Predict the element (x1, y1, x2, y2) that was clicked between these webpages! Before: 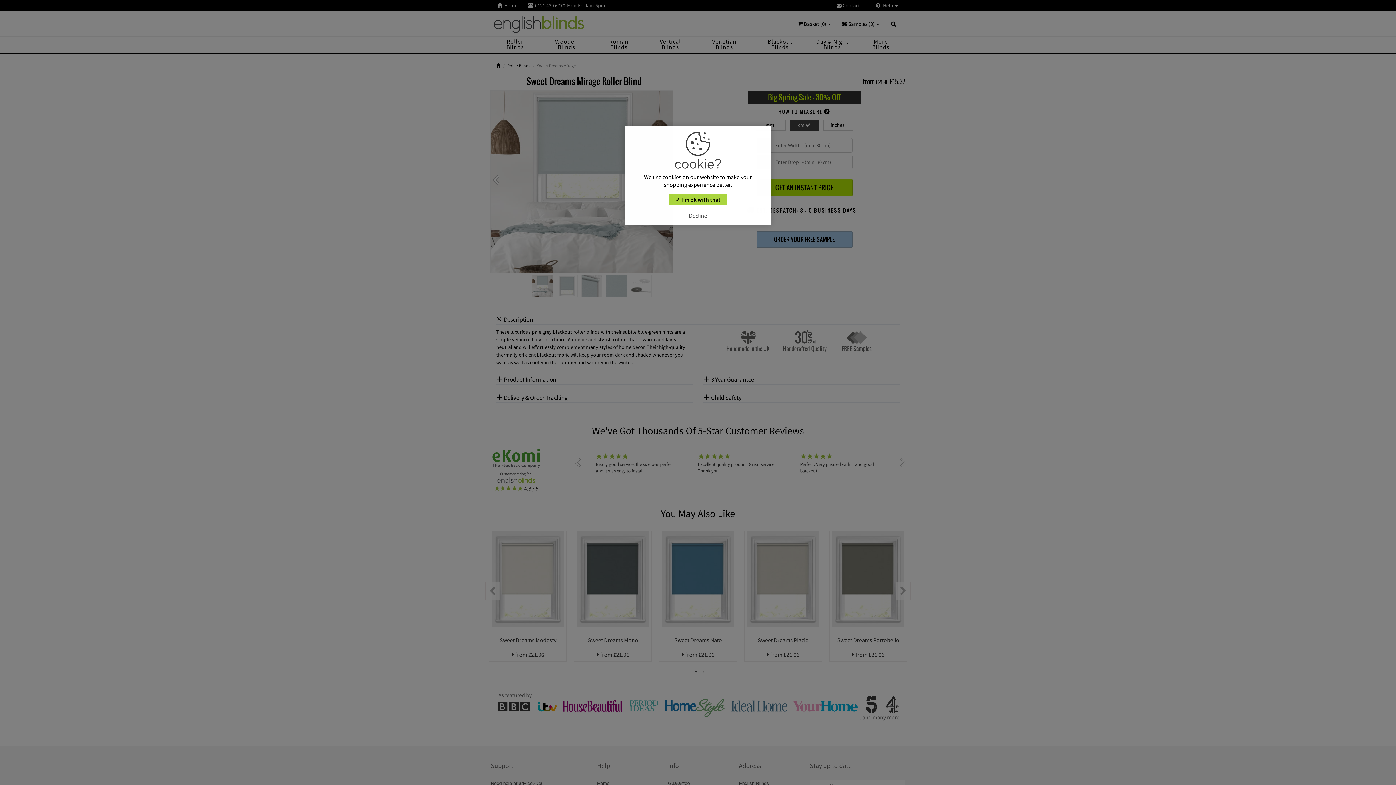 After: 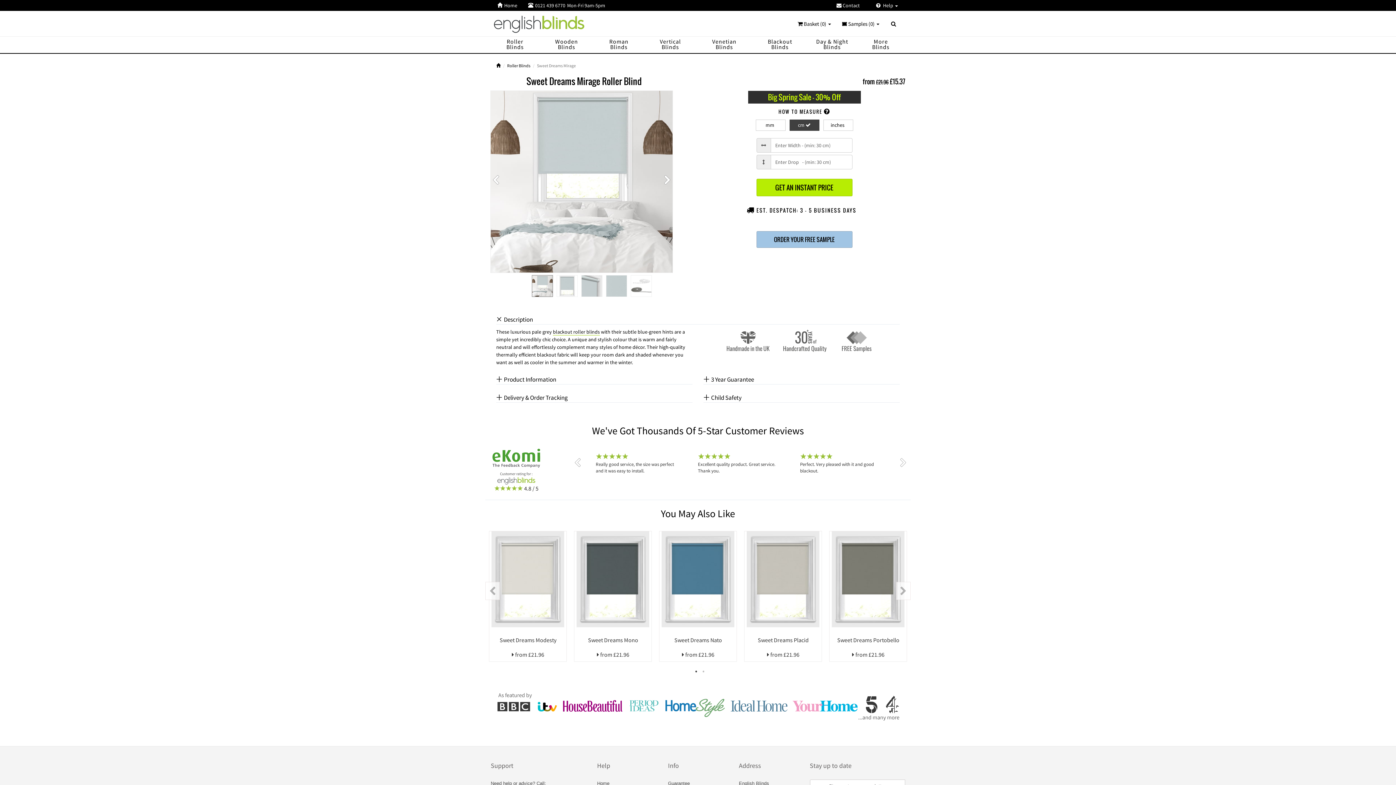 Action: bbox: (682, 210, 713, 220) label: Decline